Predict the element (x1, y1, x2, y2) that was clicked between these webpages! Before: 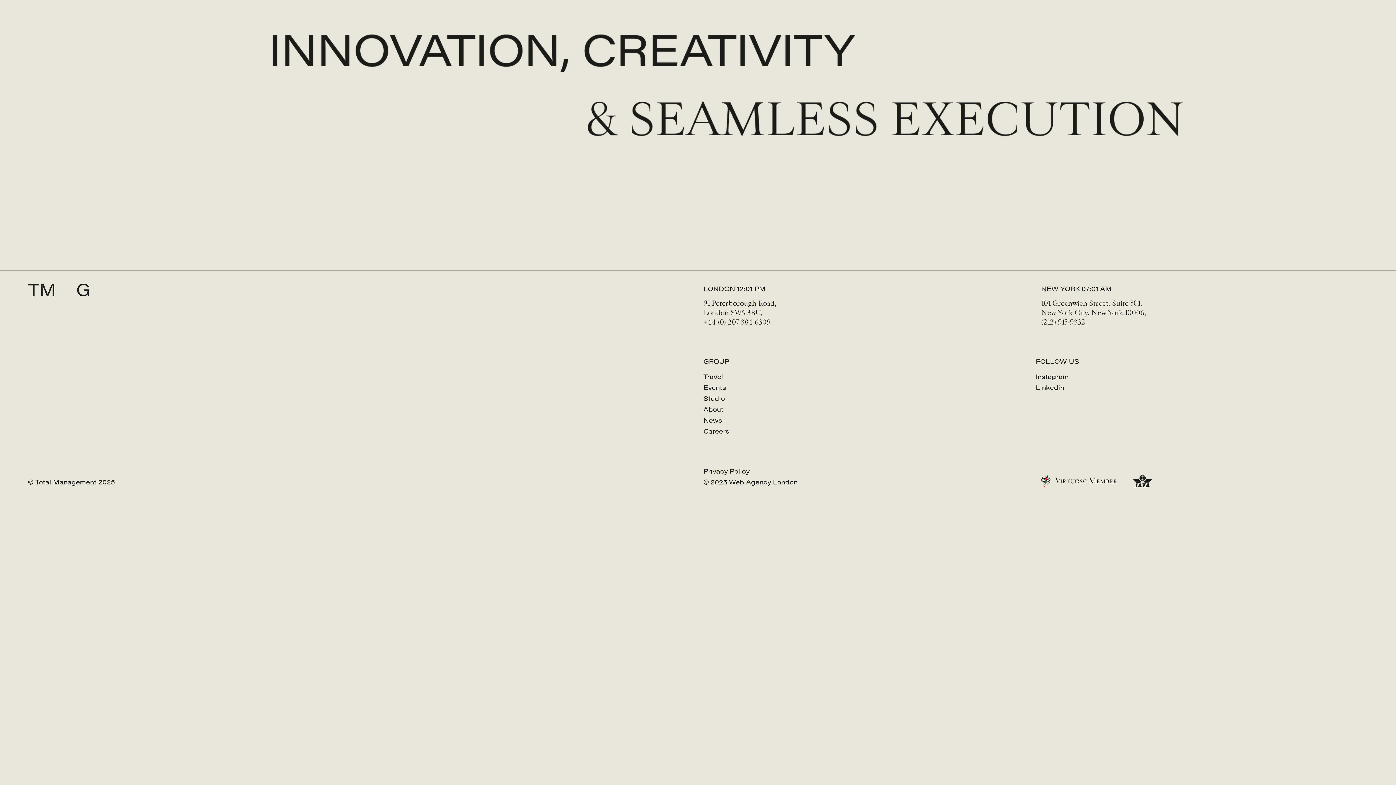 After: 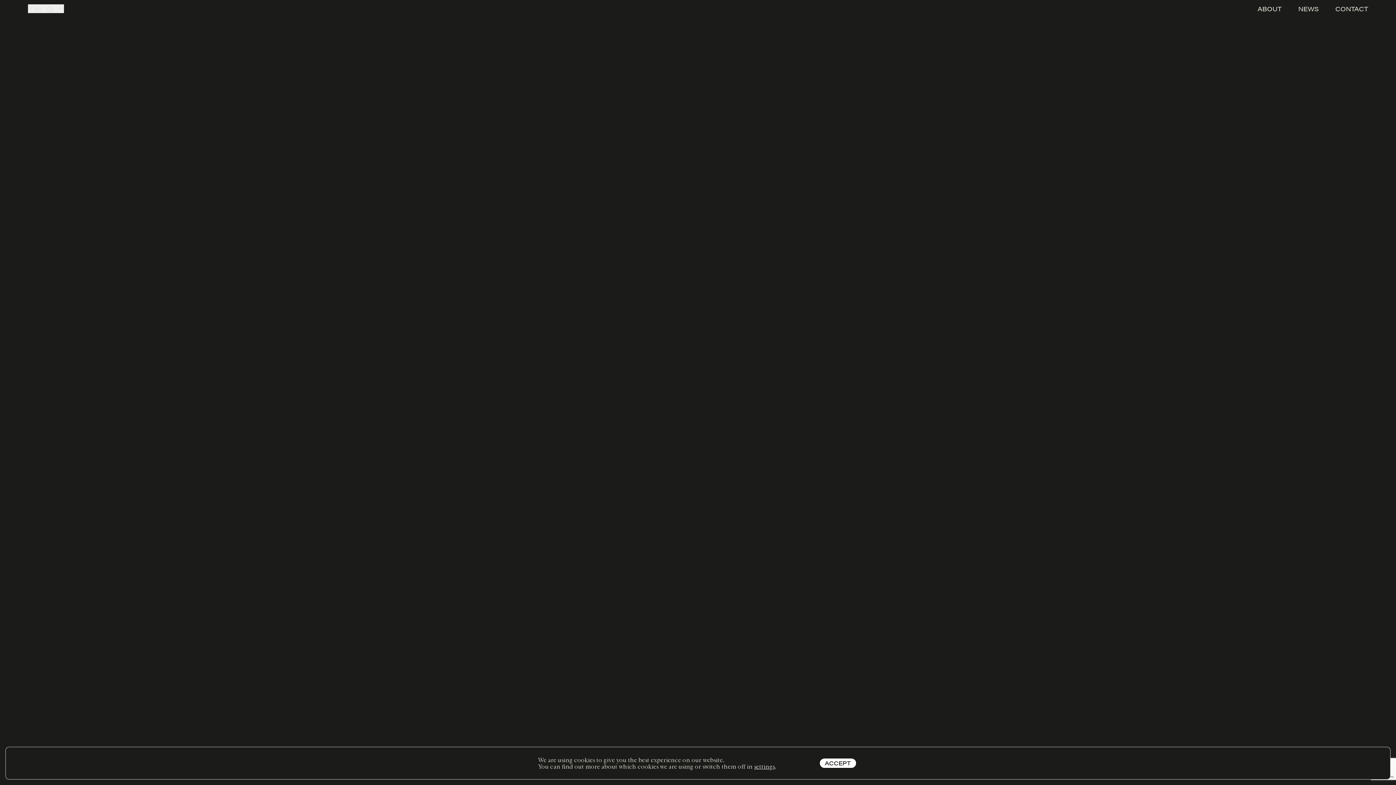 Action: bbox: (703, 466, 749, 475) label: Privacy Policy